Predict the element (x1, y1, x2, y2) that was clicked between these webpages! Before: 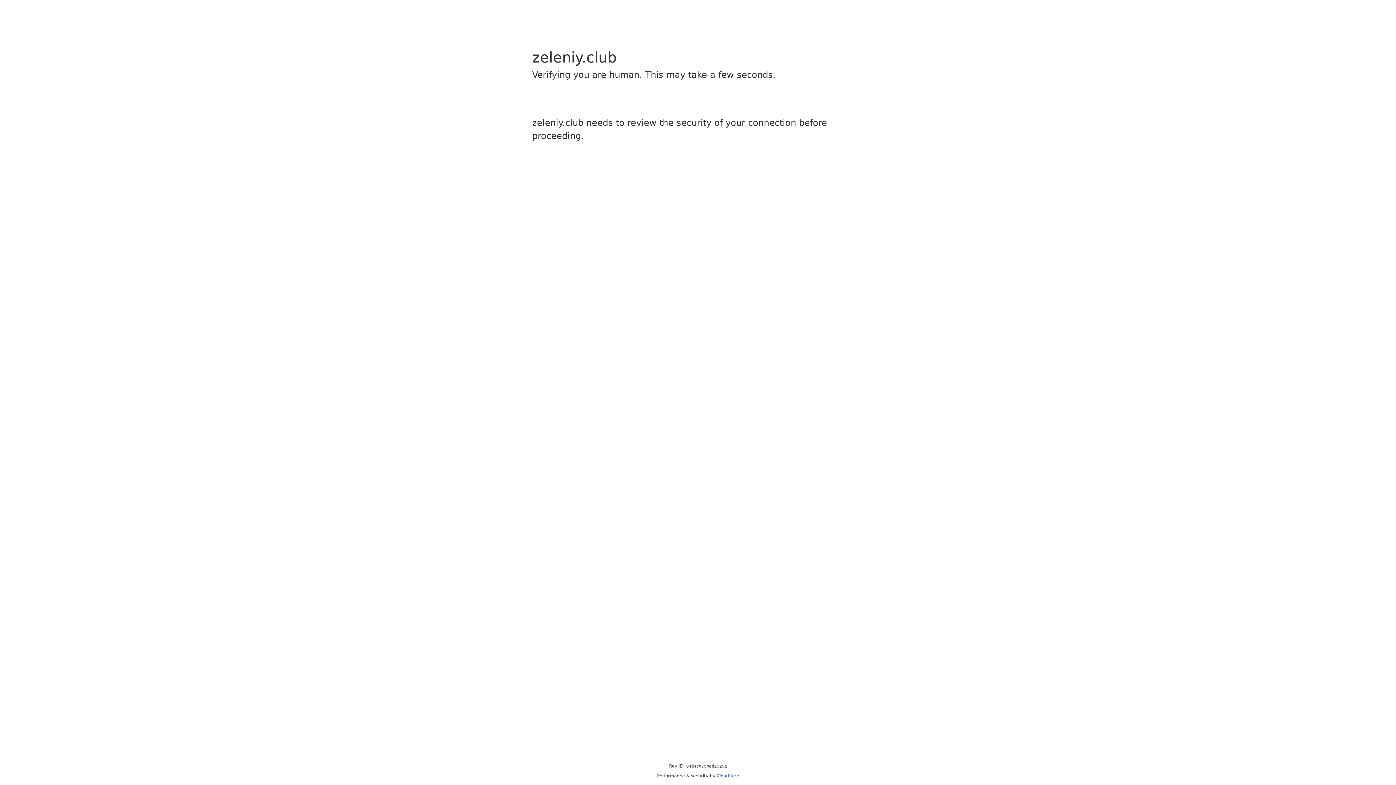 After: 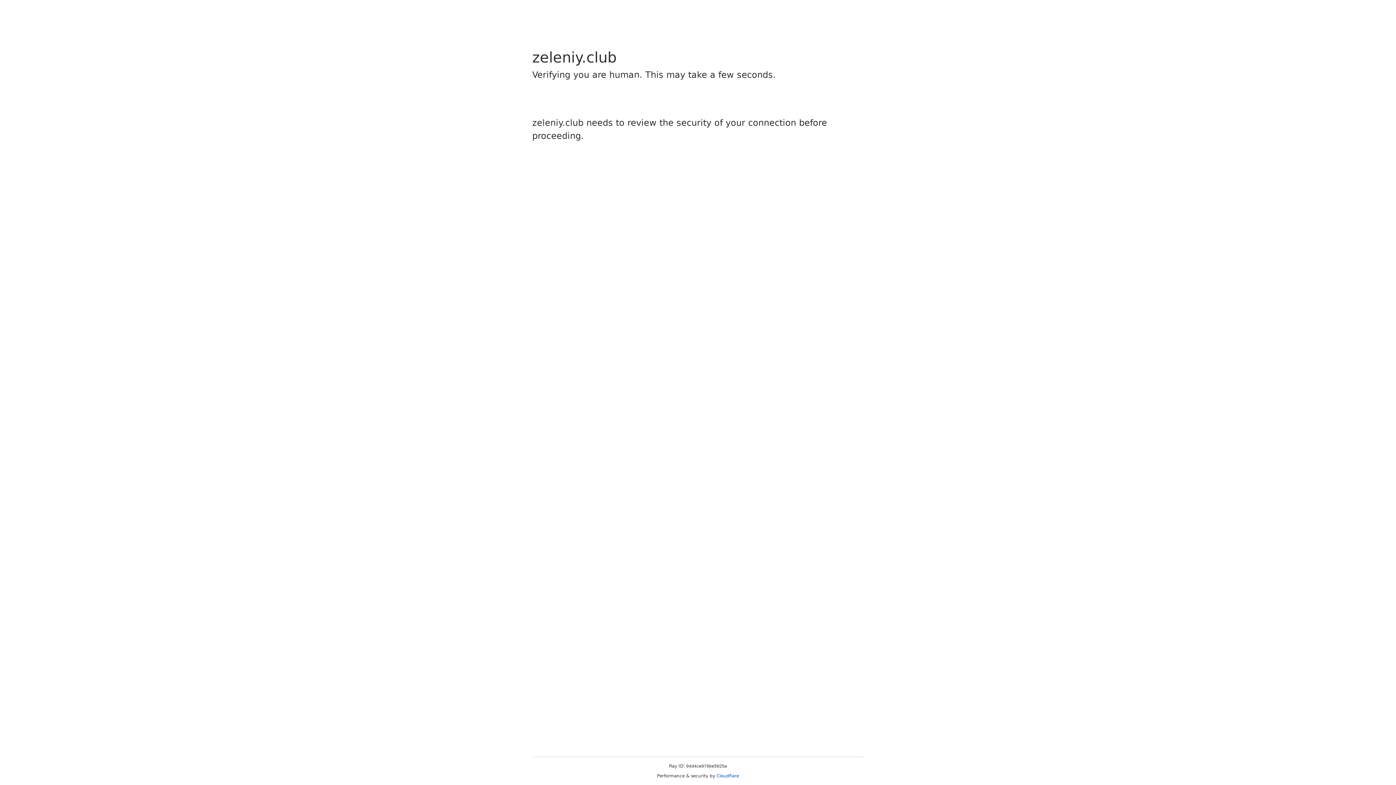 Action: bbox: (716, 773, 739, 778) label: Cloudflare